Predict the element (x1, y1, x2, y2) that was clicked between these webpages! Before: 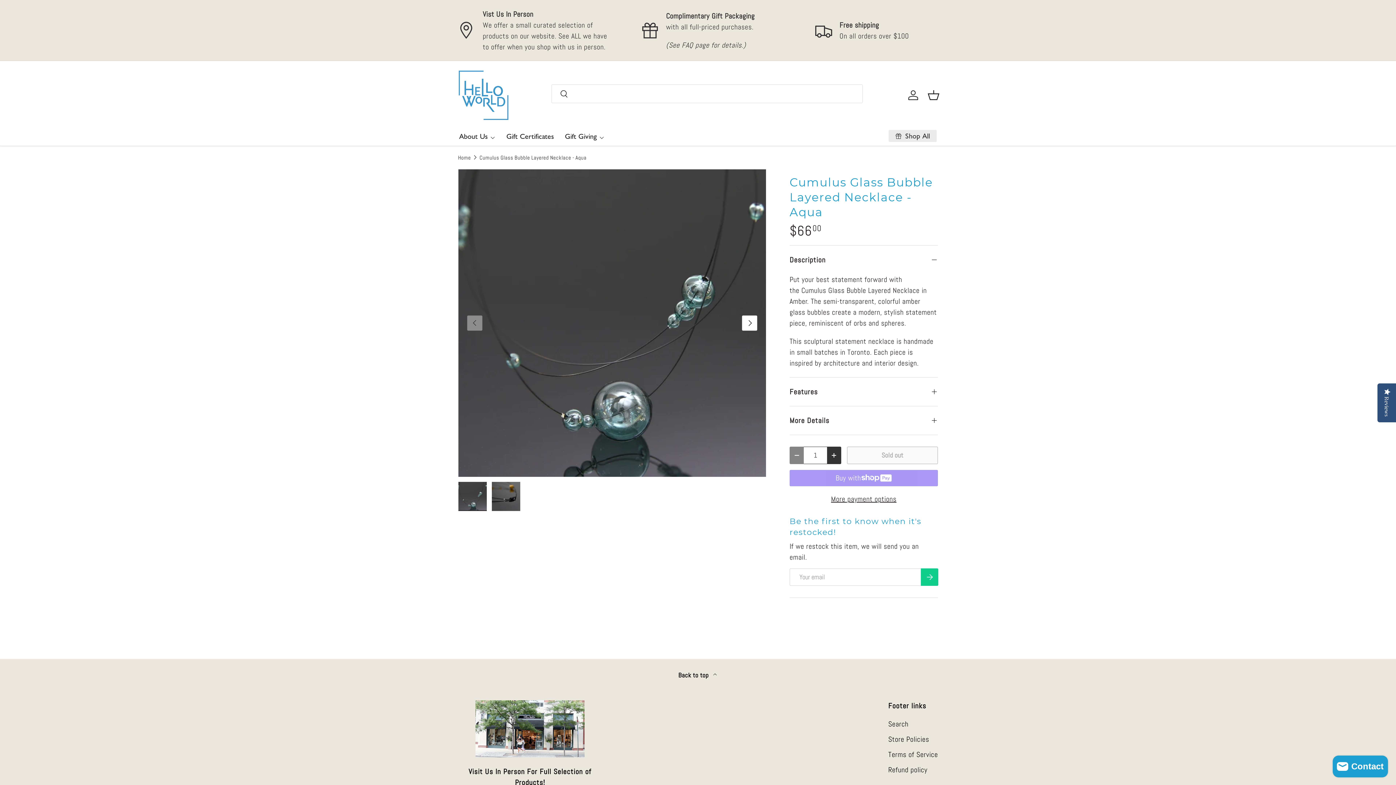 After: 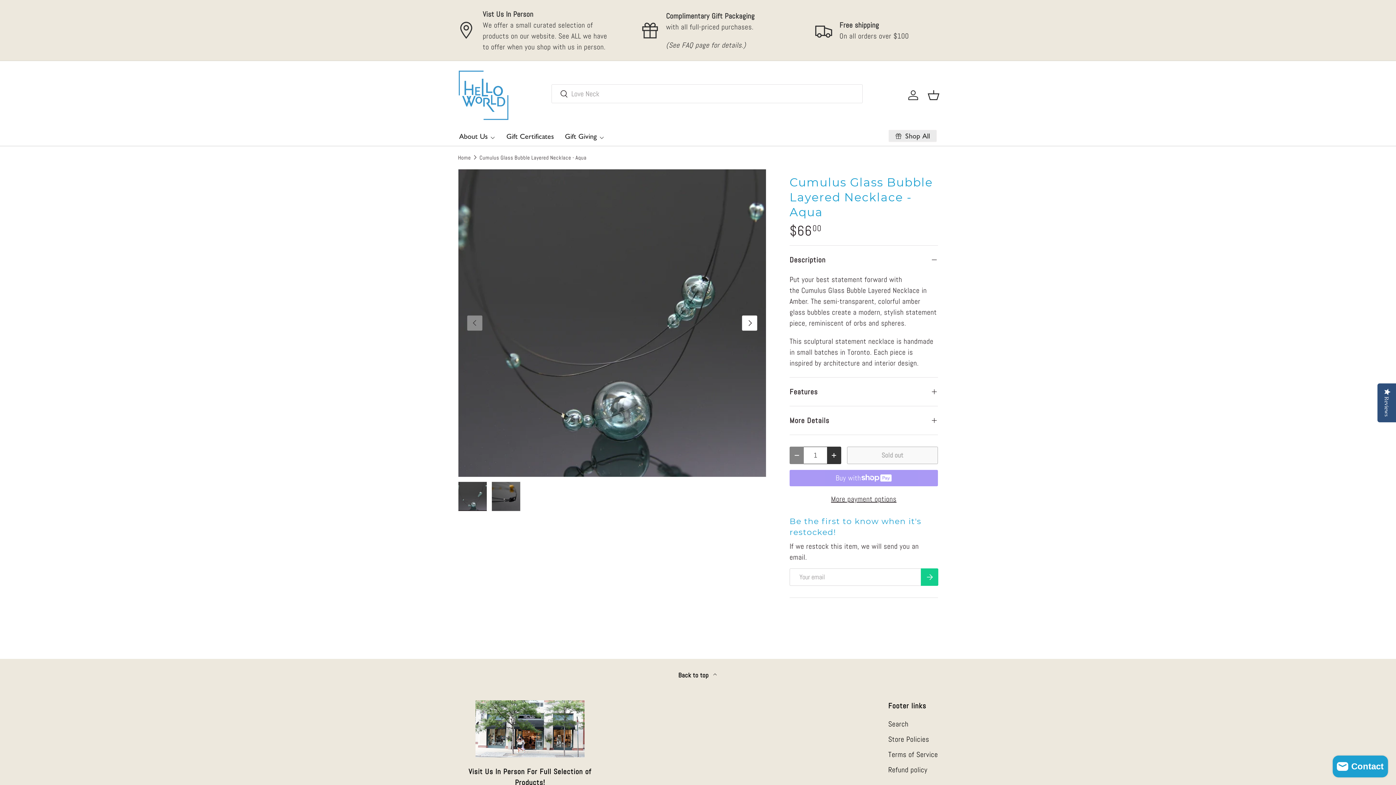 Action: bbox: (789, 493, 938, 504) label: More payment options